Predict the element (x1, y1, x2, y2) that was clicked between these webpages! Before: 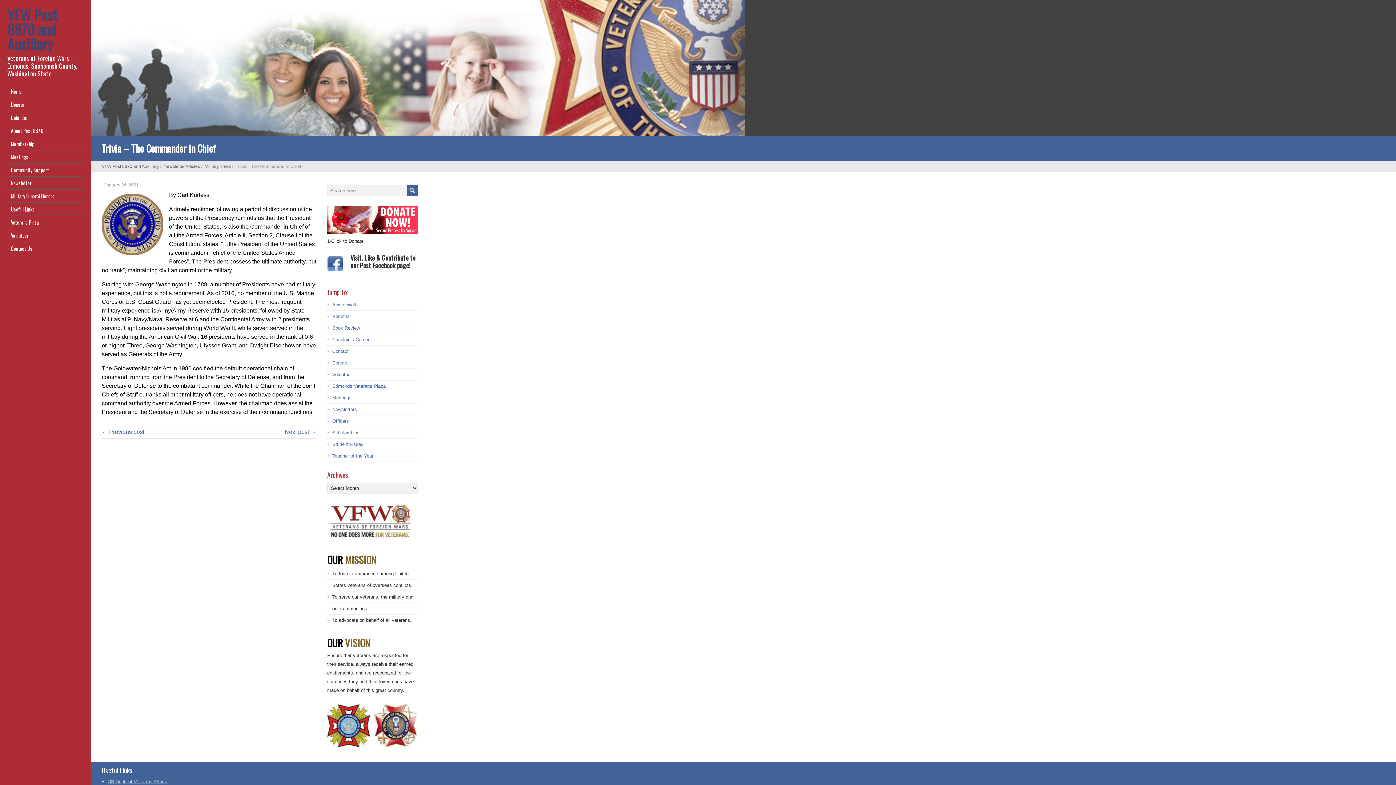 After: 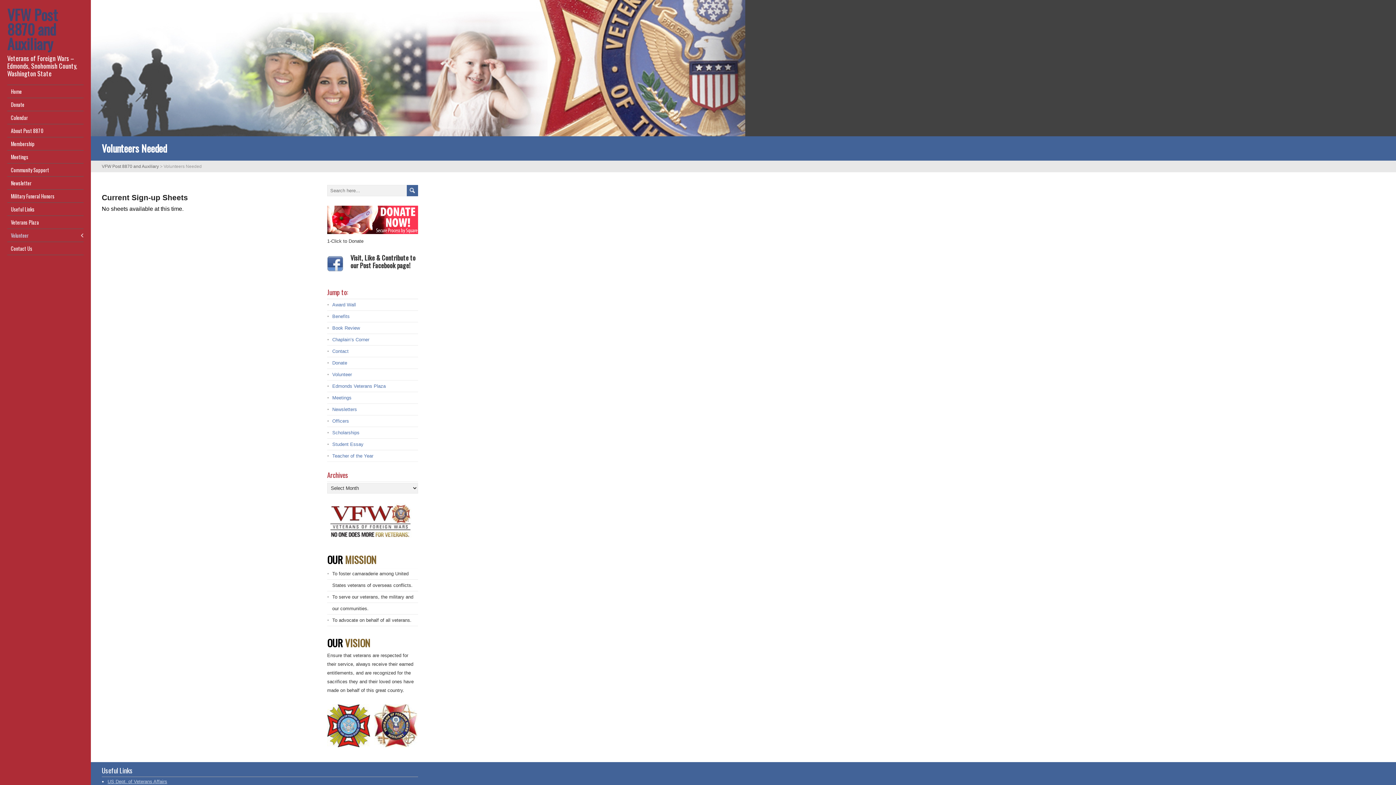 Action: label: Volunteer bbox: (7, 229, 83, 241)